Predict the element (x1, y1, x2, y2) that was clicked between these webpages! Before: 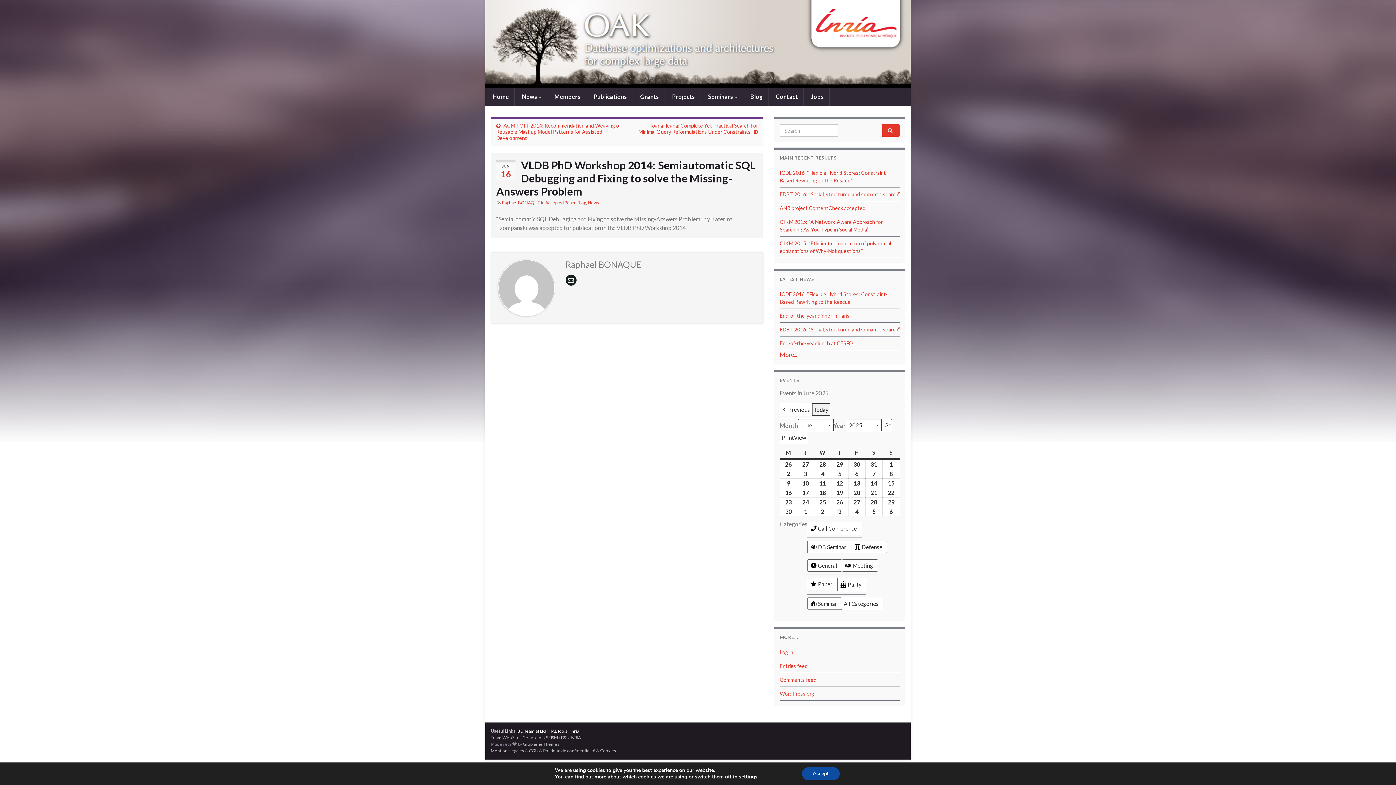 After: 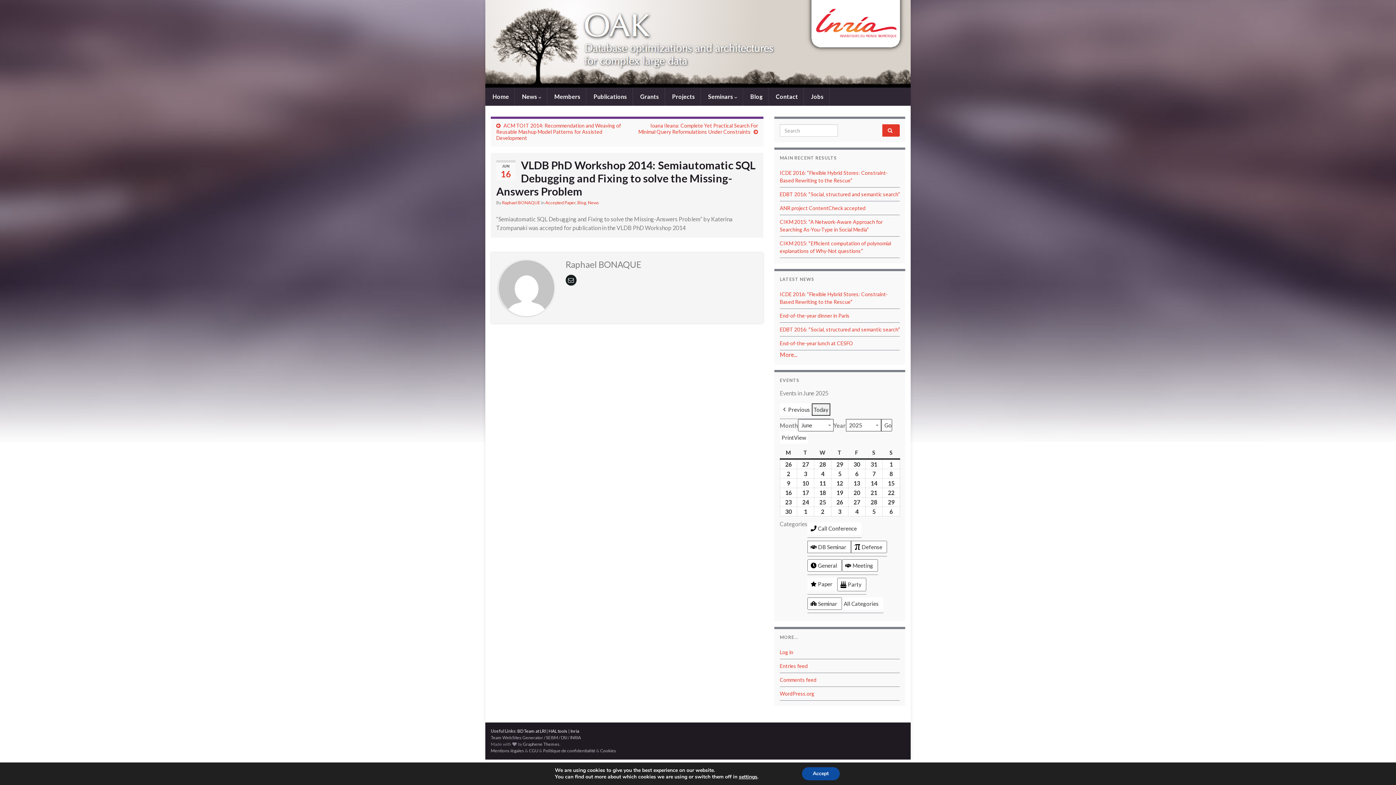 Action: bbox: (565, 276, 576, 283)